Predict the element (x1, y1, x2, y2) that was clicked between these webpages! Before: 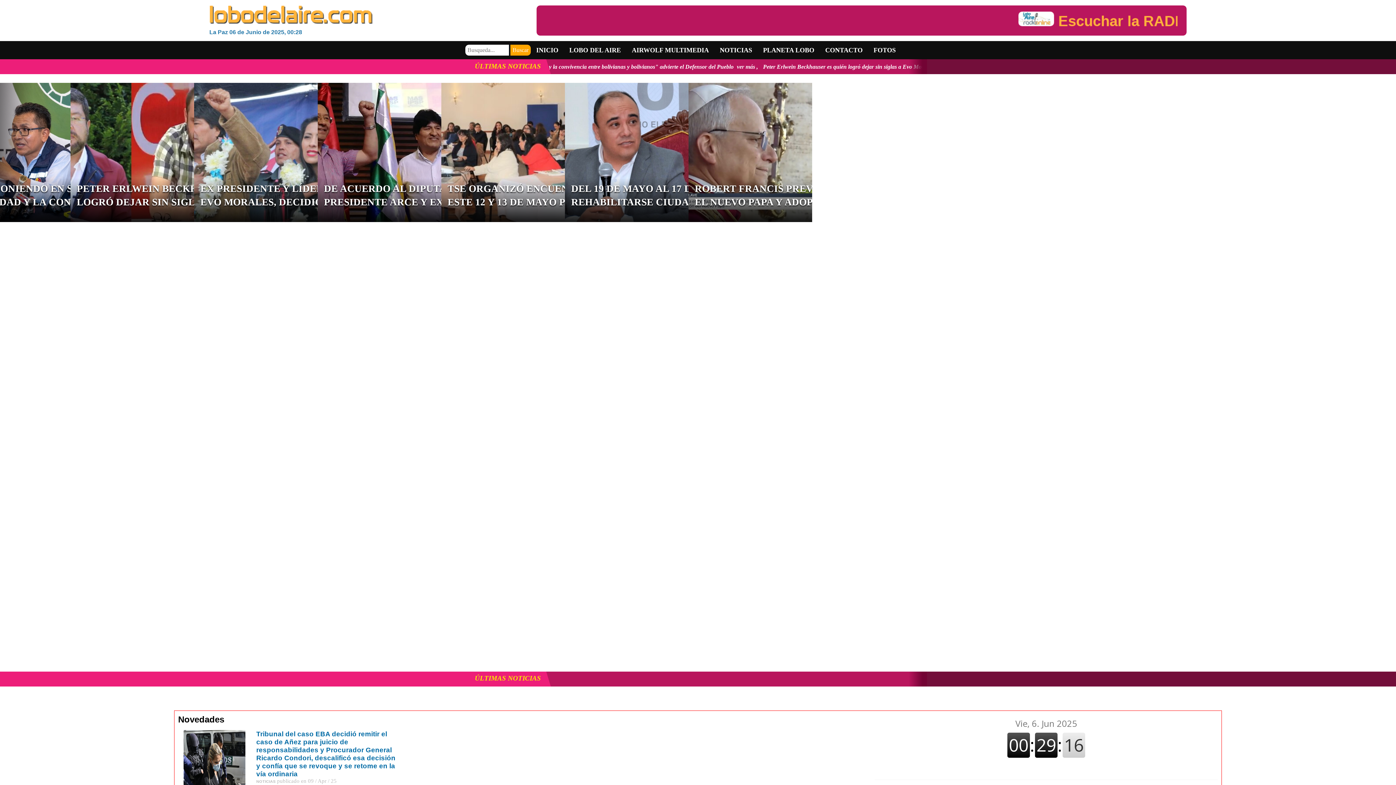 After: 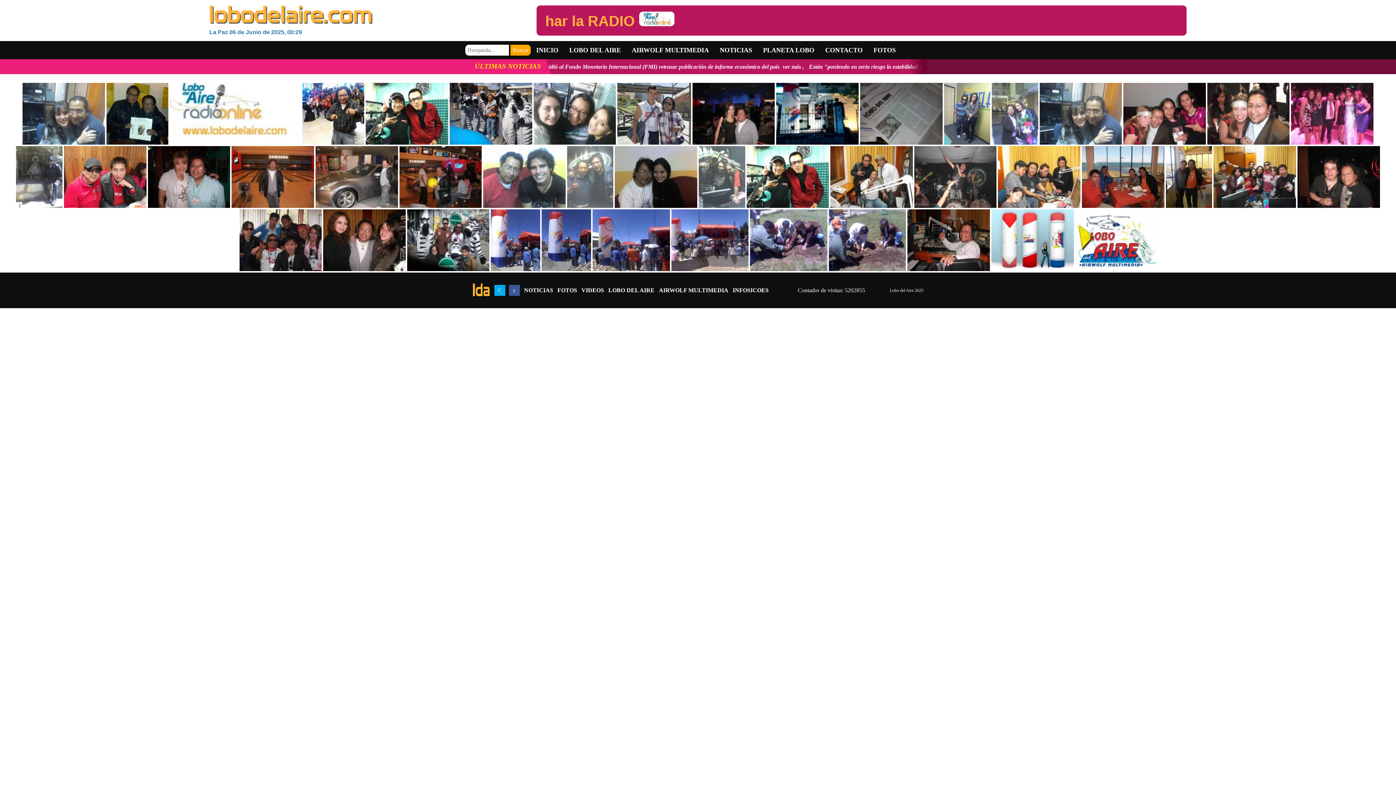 Action: label: FOTOS bbox: (868, 41, 901, 59)